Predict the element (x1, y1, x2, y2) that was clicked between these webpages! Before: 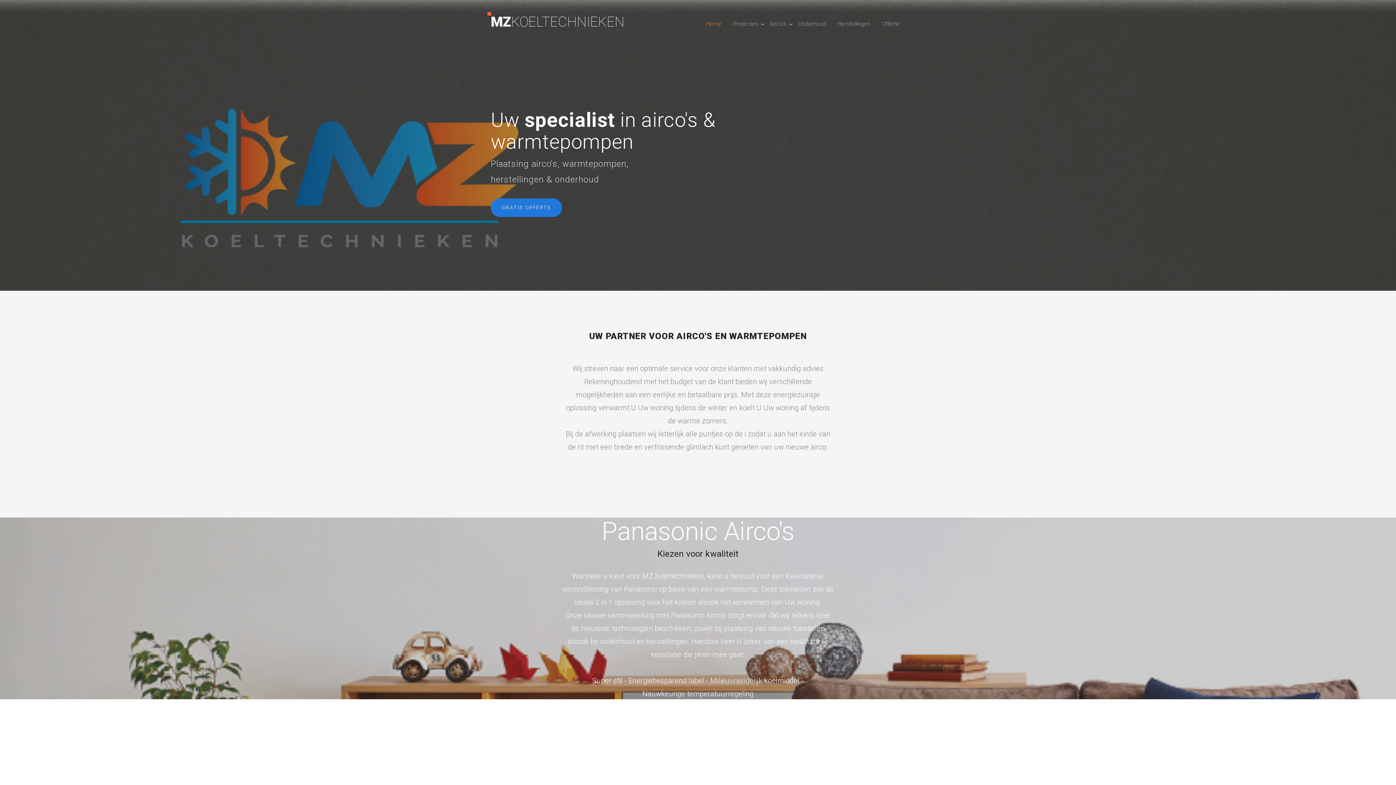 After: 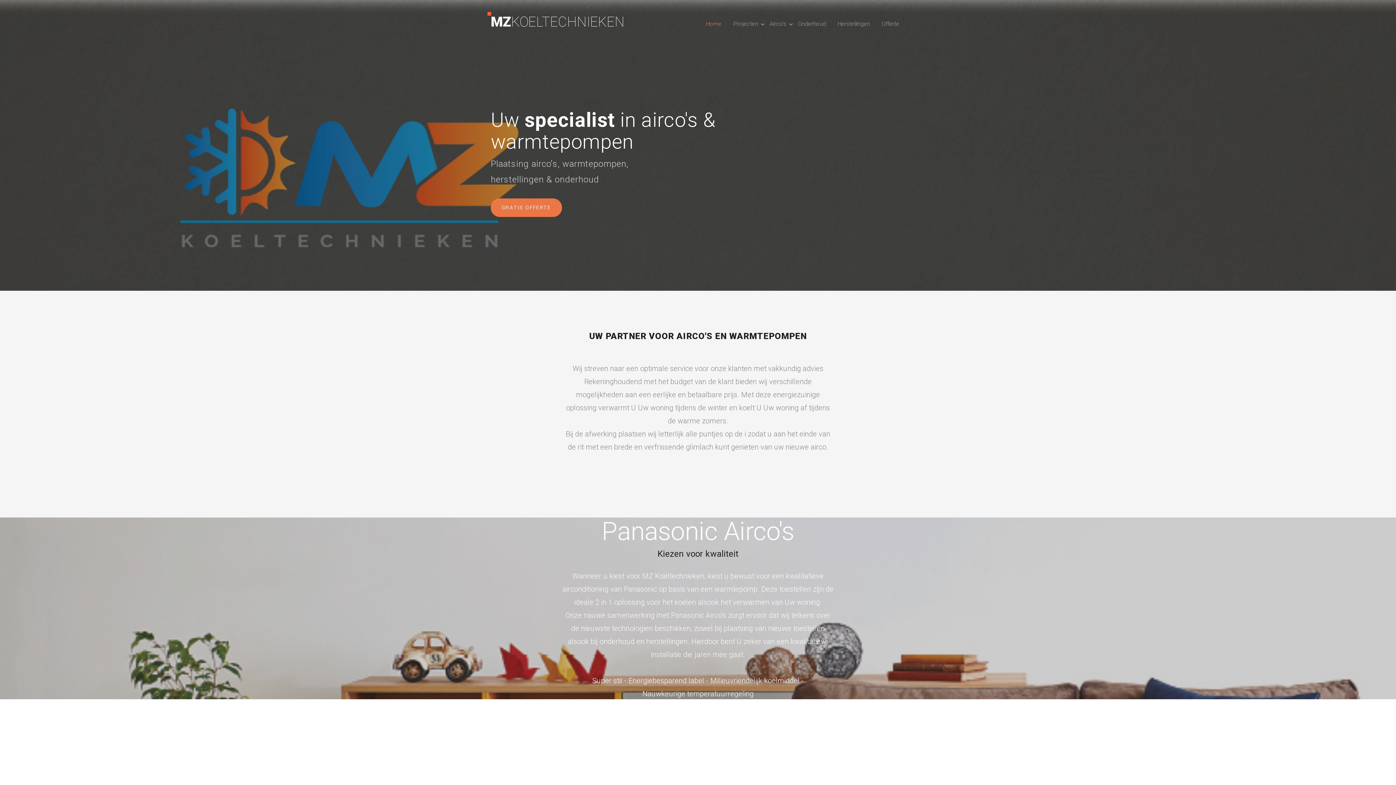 Action: bbox: (490, 198, 562, 217) label: GRATIS OFFERTE